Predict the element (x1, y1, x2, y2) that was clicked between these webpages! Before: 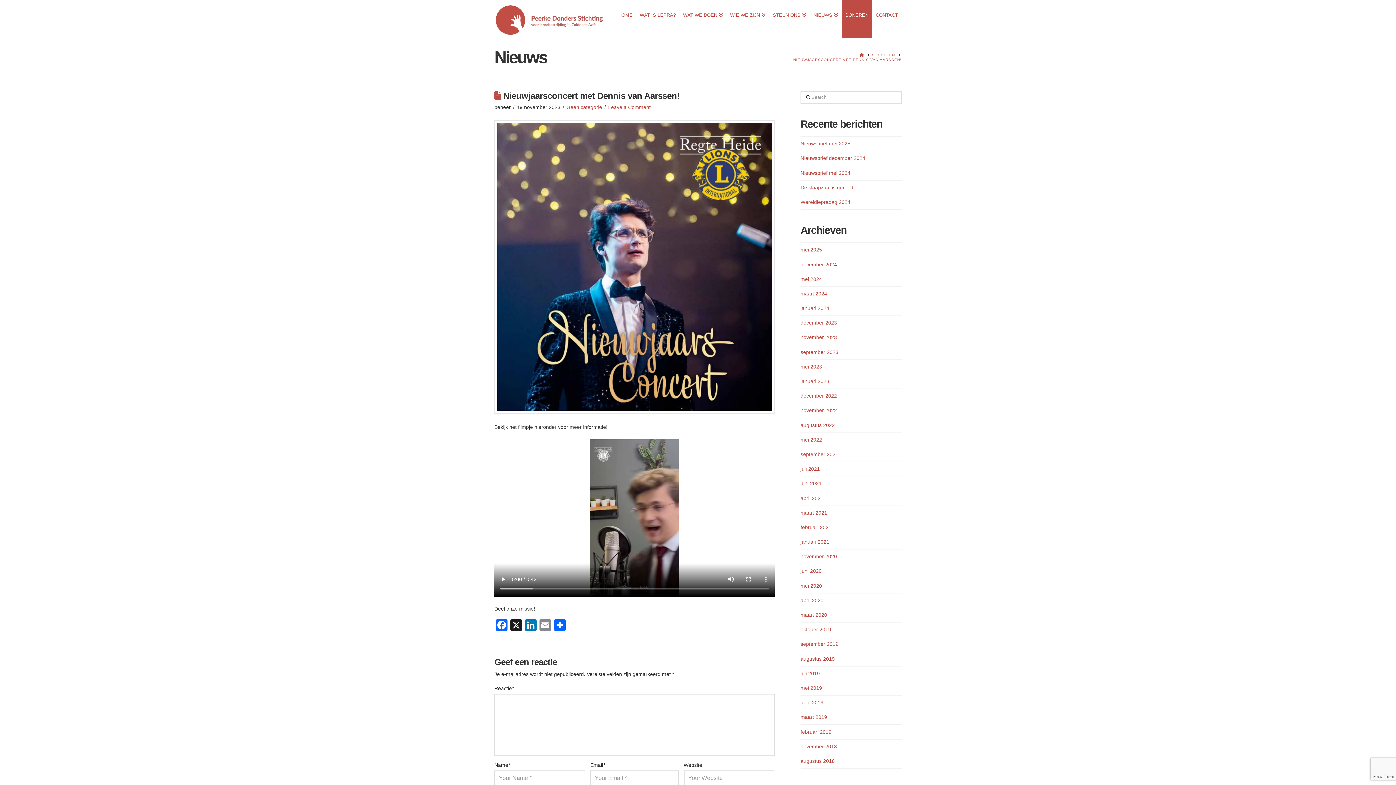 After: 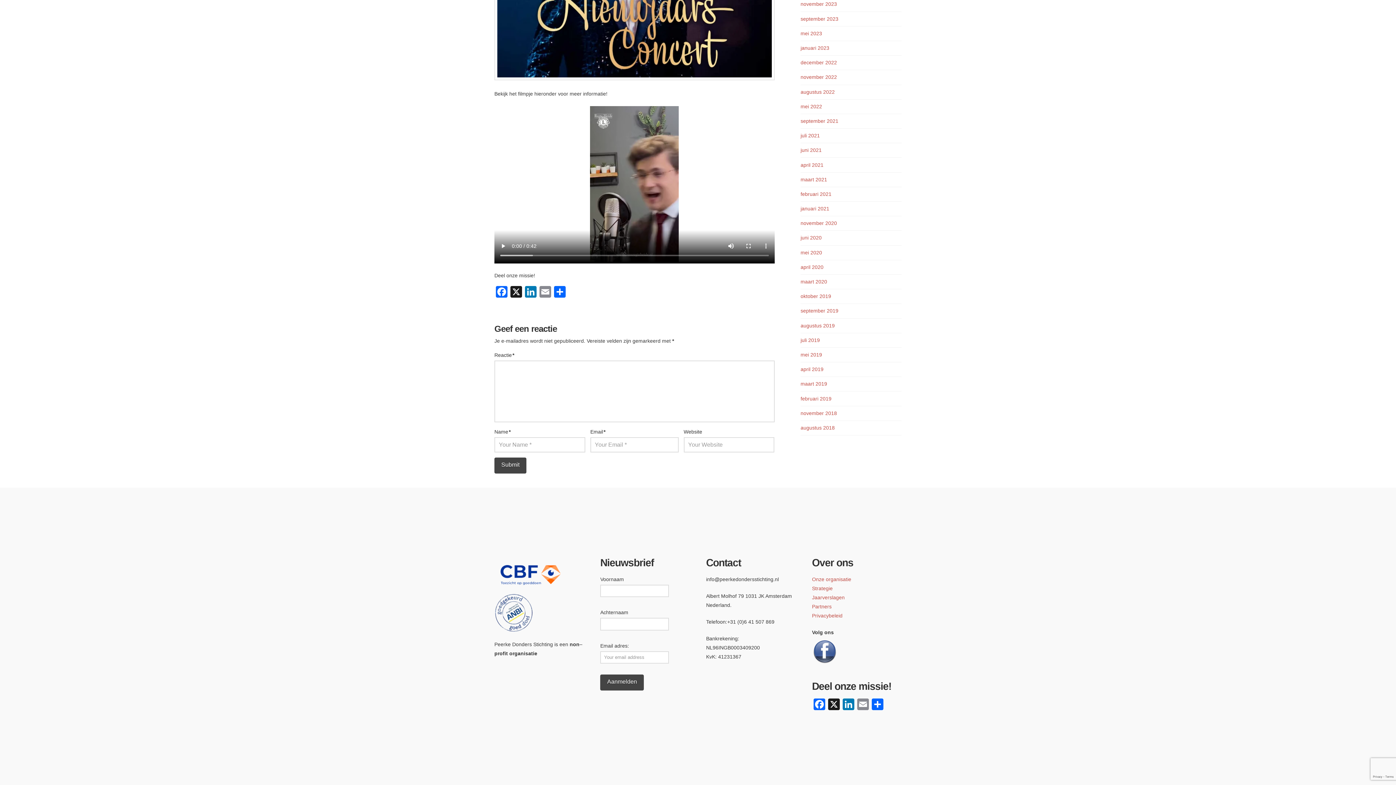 Action: bbox: (608, 104, 650, 110) label: Leave a Comment